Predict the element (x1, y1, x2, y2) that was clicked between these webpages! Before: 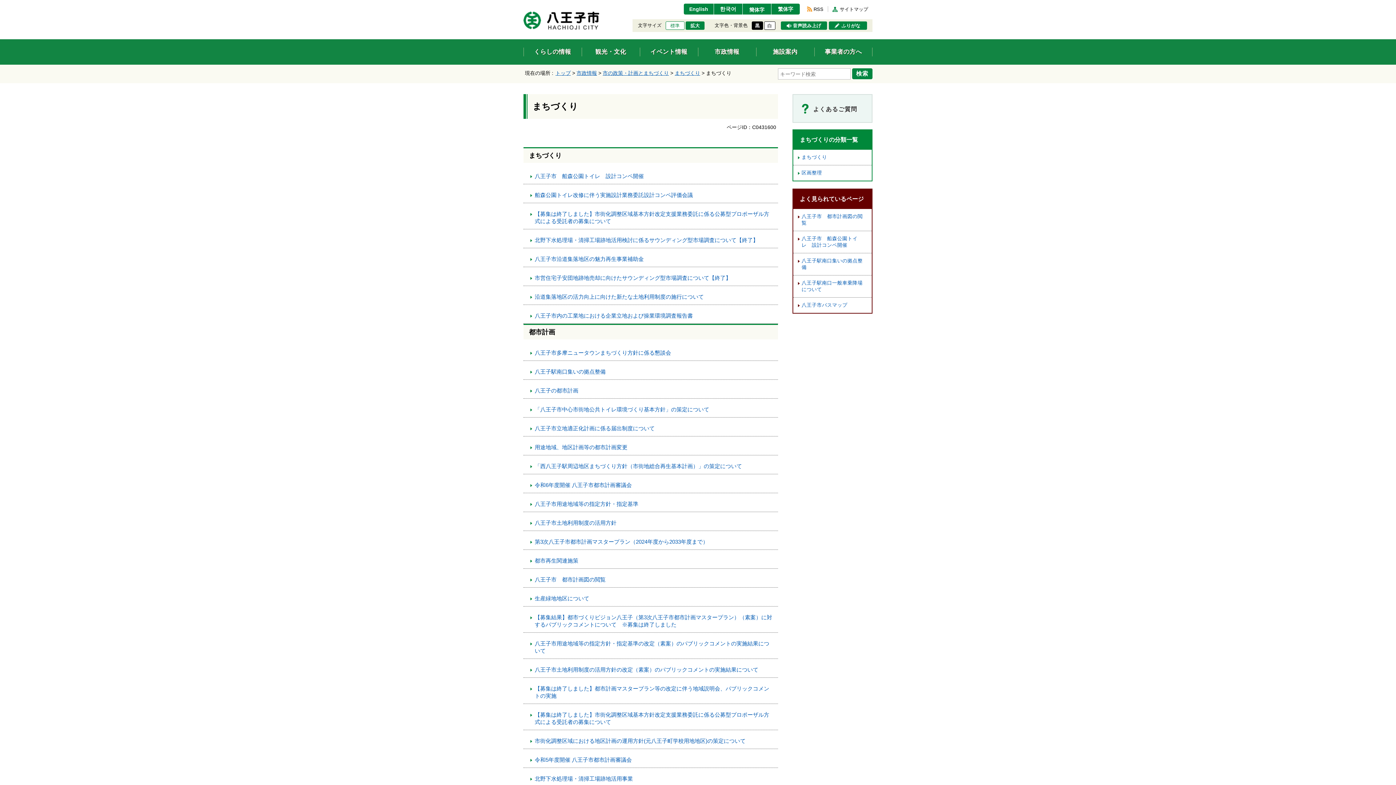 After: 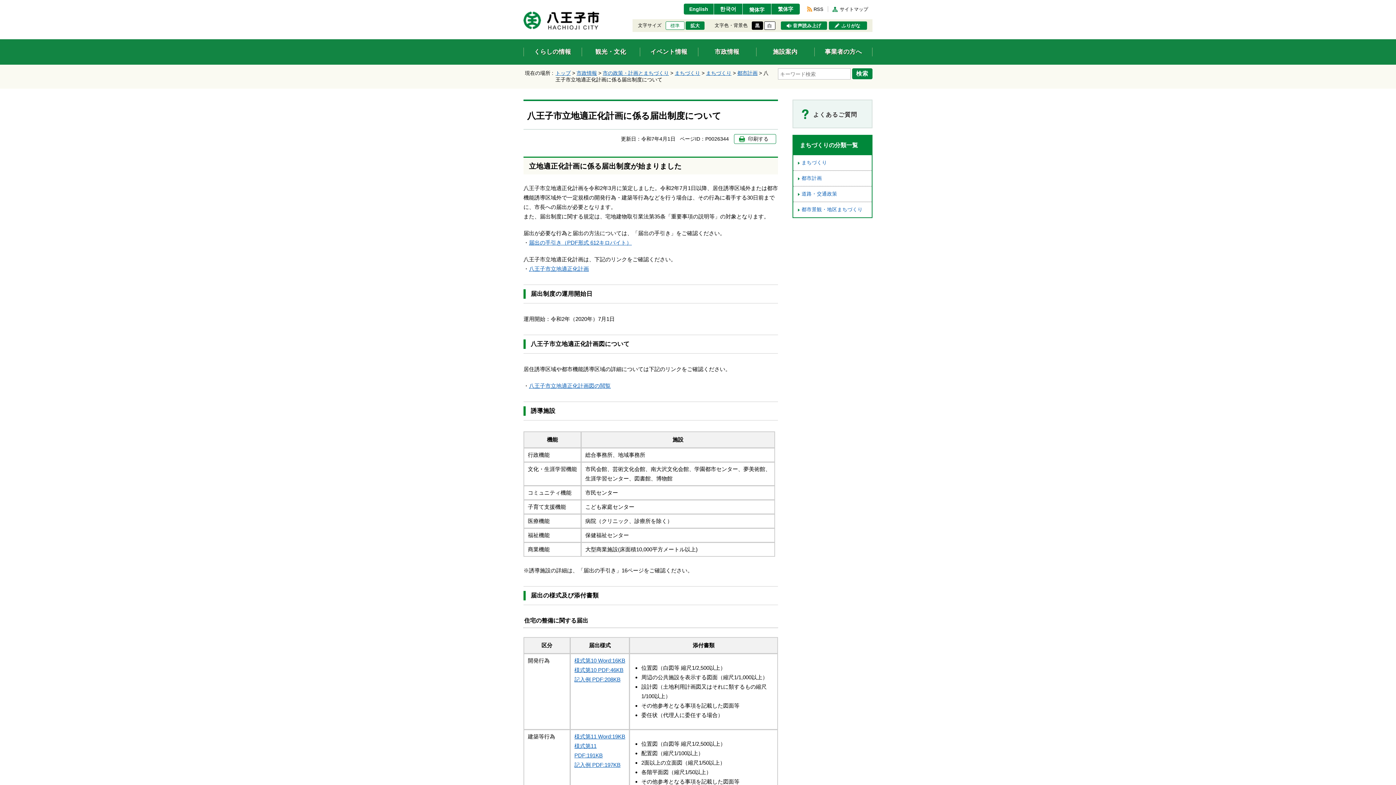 Action: bbox: (523, 417, 778, 436) label: 八王子市立地適正化計画に係る届出制度について